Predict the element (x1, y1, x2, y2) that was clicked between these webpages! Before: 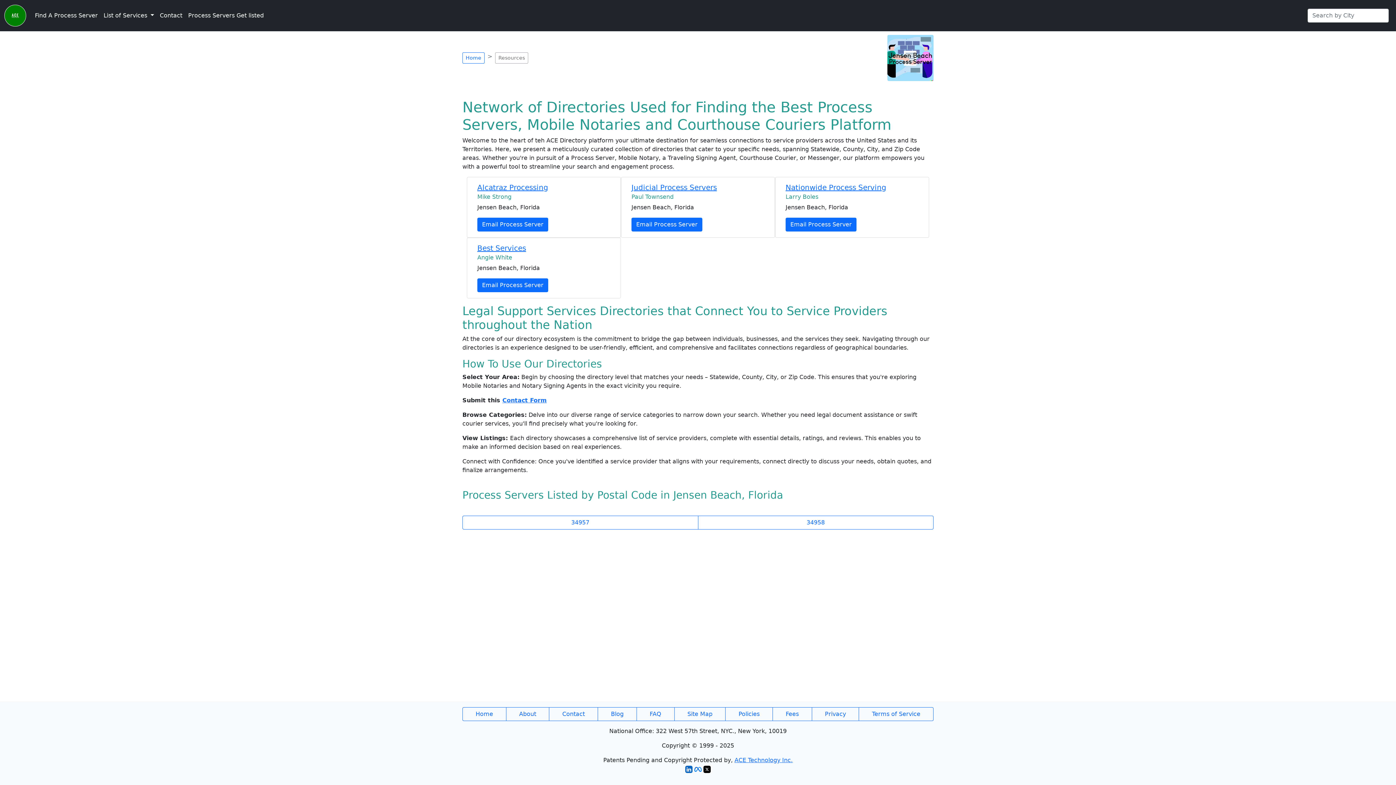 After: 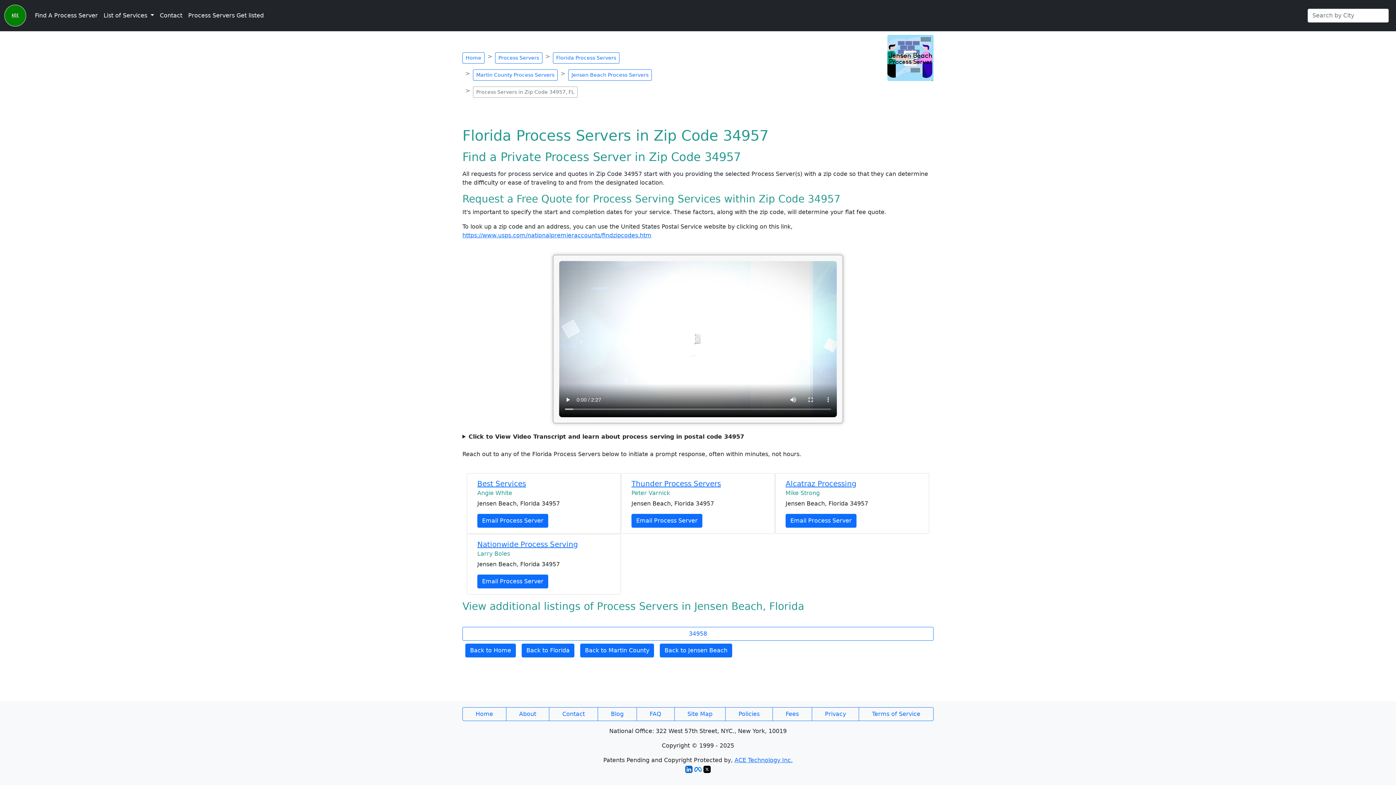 Action: bbox: (462, 516, 698, 529) label: 34957